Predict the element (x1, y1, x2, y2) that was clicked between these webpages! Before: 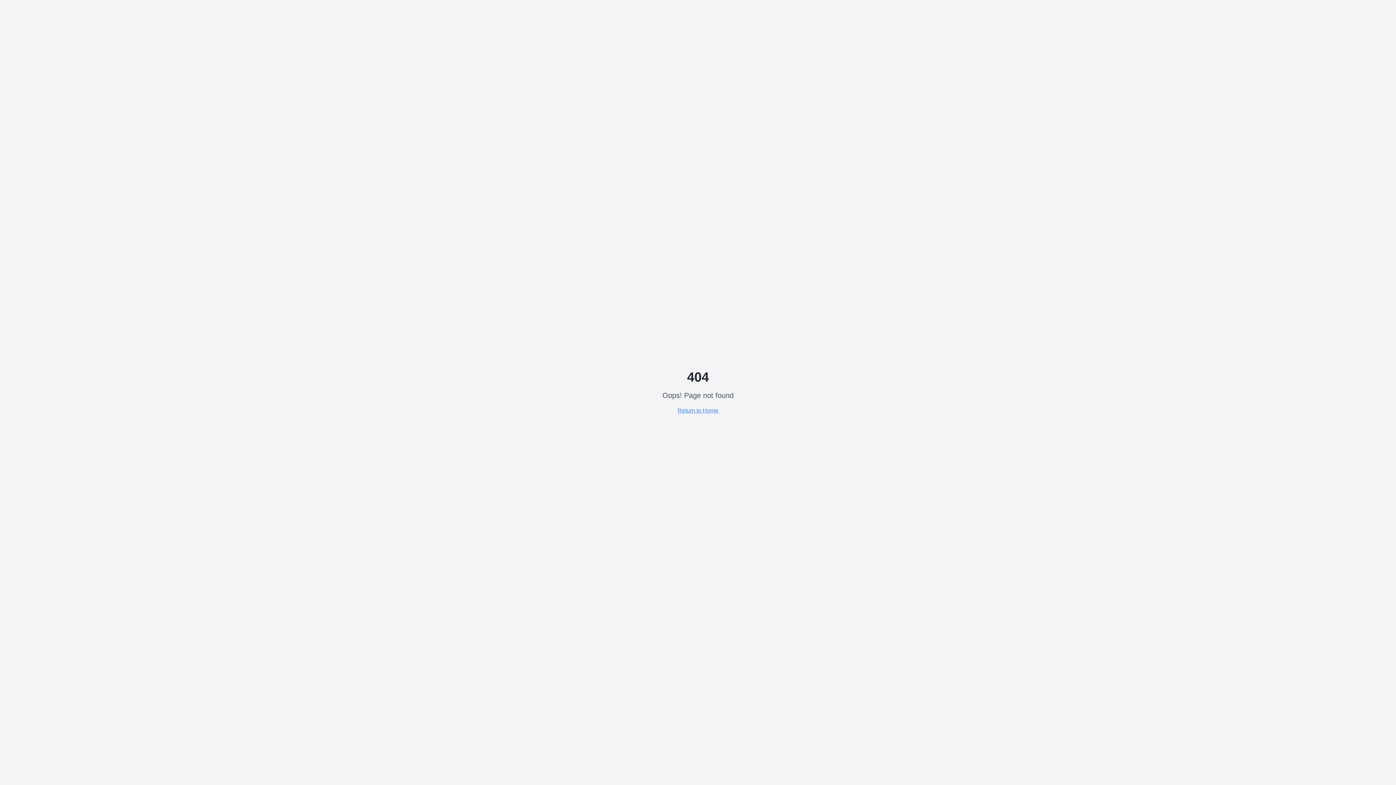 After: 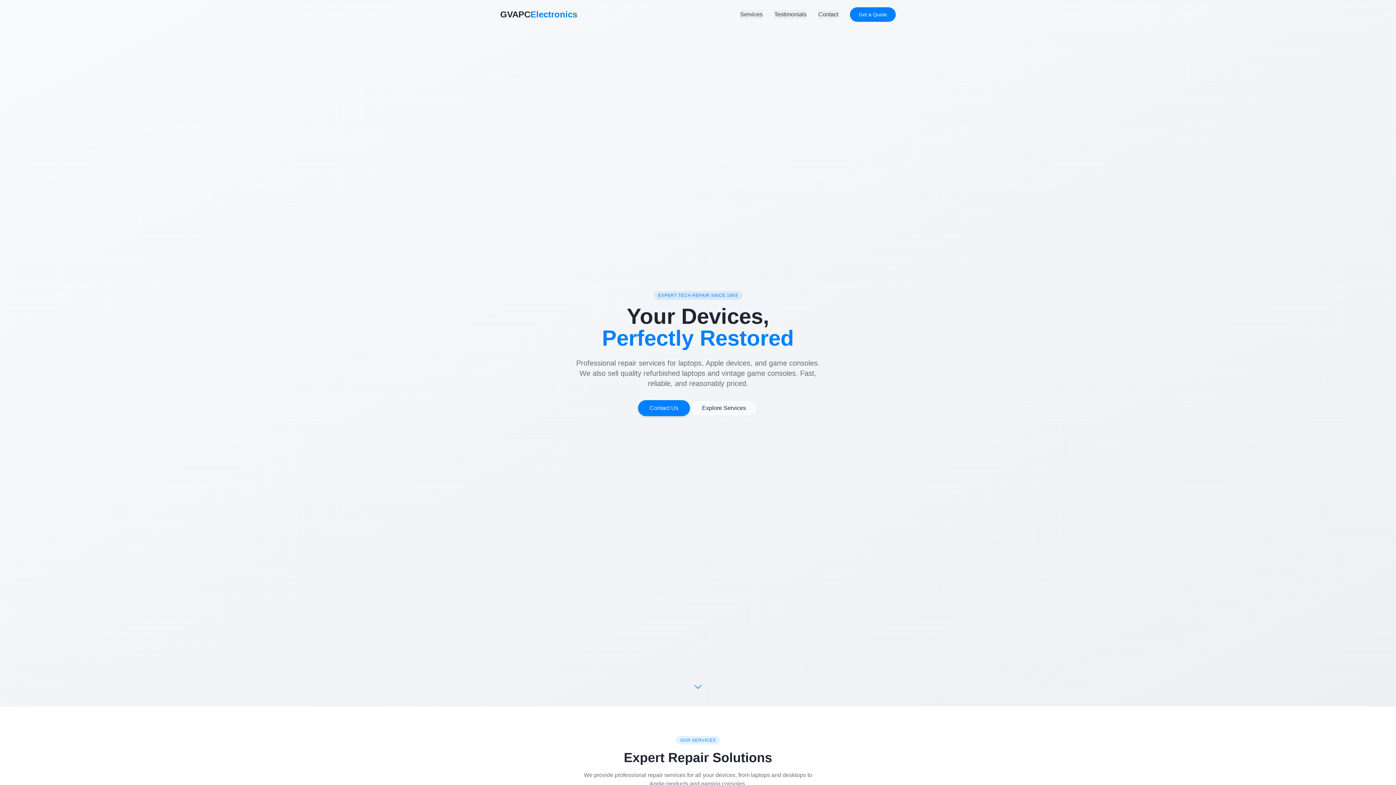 Action: bbox: (677, 407, 718, 413) label: Return to Home